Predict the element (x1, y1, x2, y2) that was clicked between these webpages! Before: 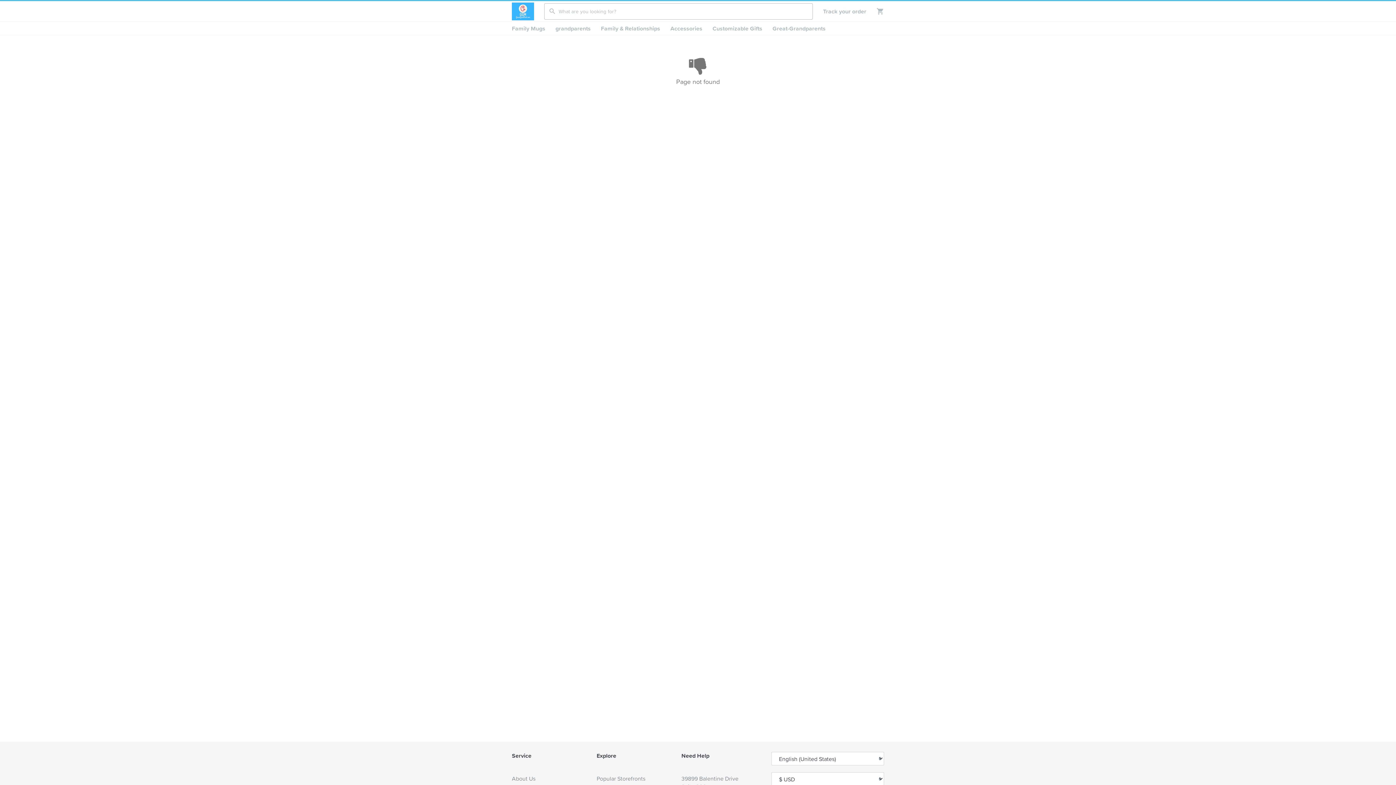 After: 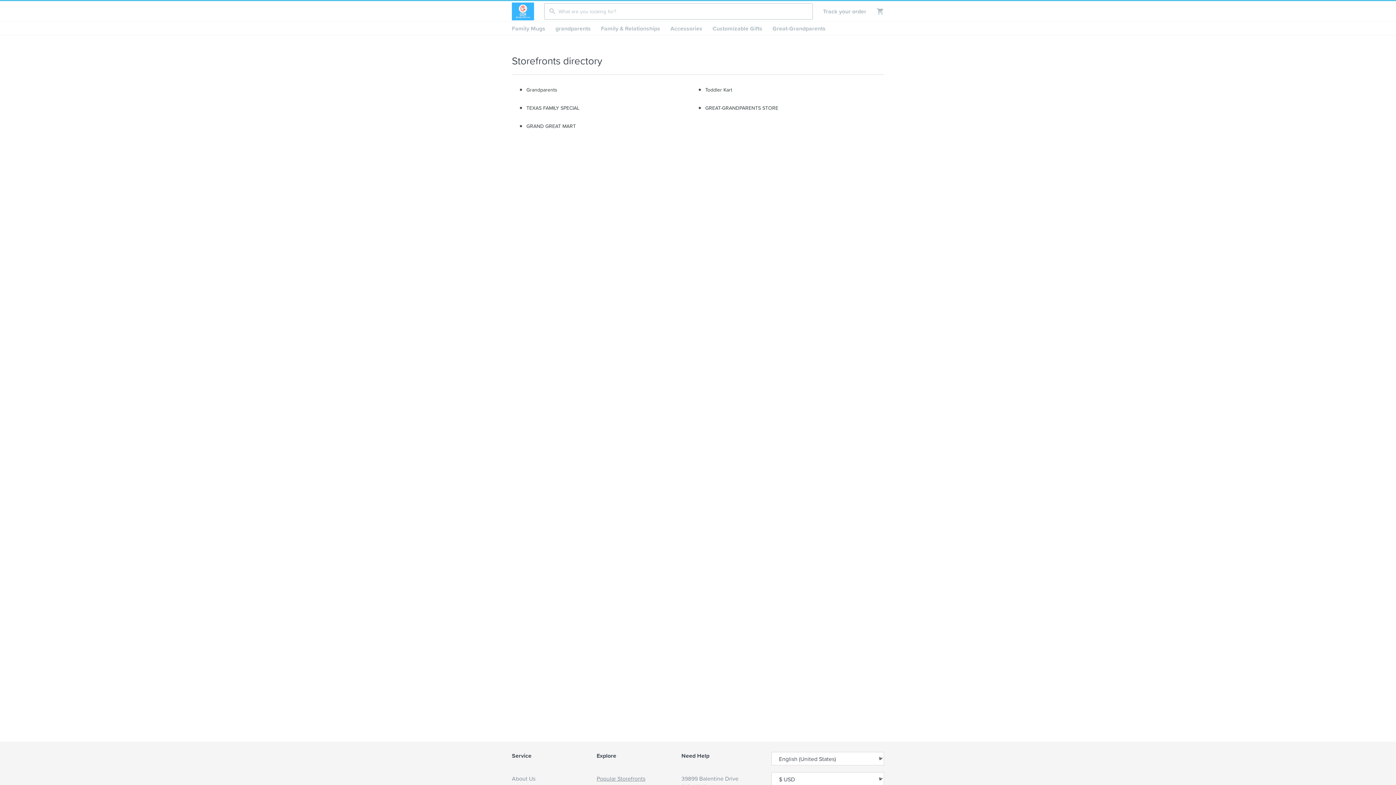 Action: label: Popular Storefronts bbox: (596, 774, 681, 790)